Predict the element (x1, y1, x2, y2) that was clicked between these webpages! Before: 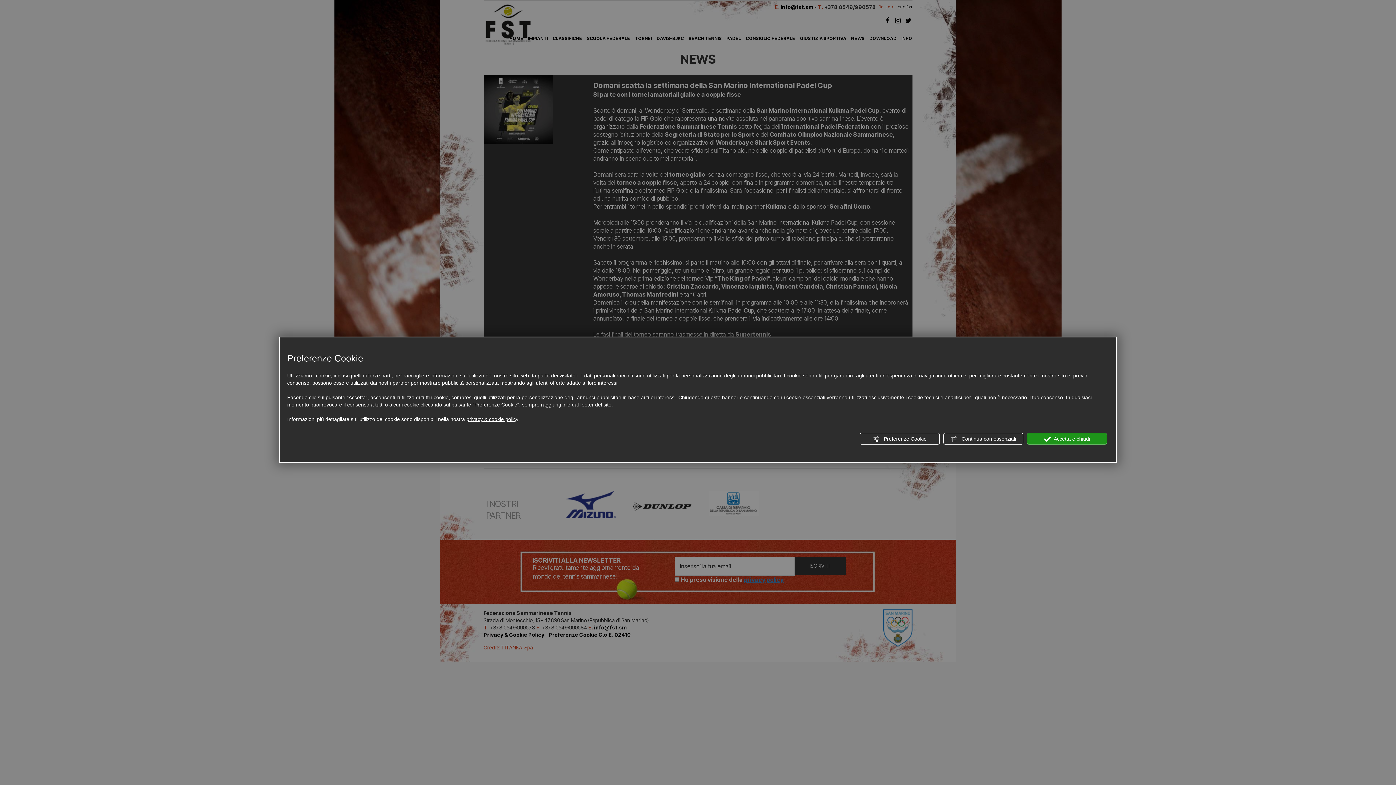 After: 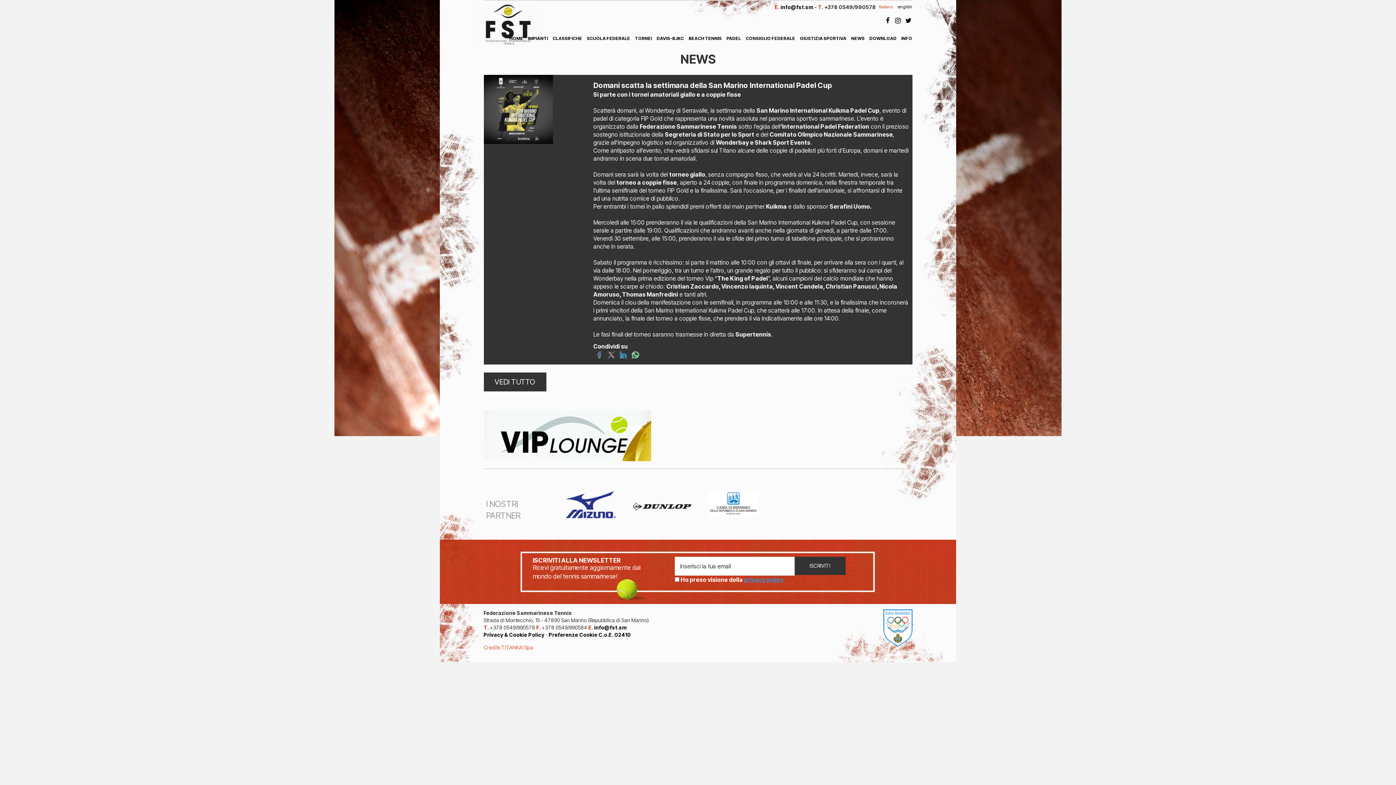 Action: label:  Continua con essenziali bbox: (943, 433, 1023, 444)